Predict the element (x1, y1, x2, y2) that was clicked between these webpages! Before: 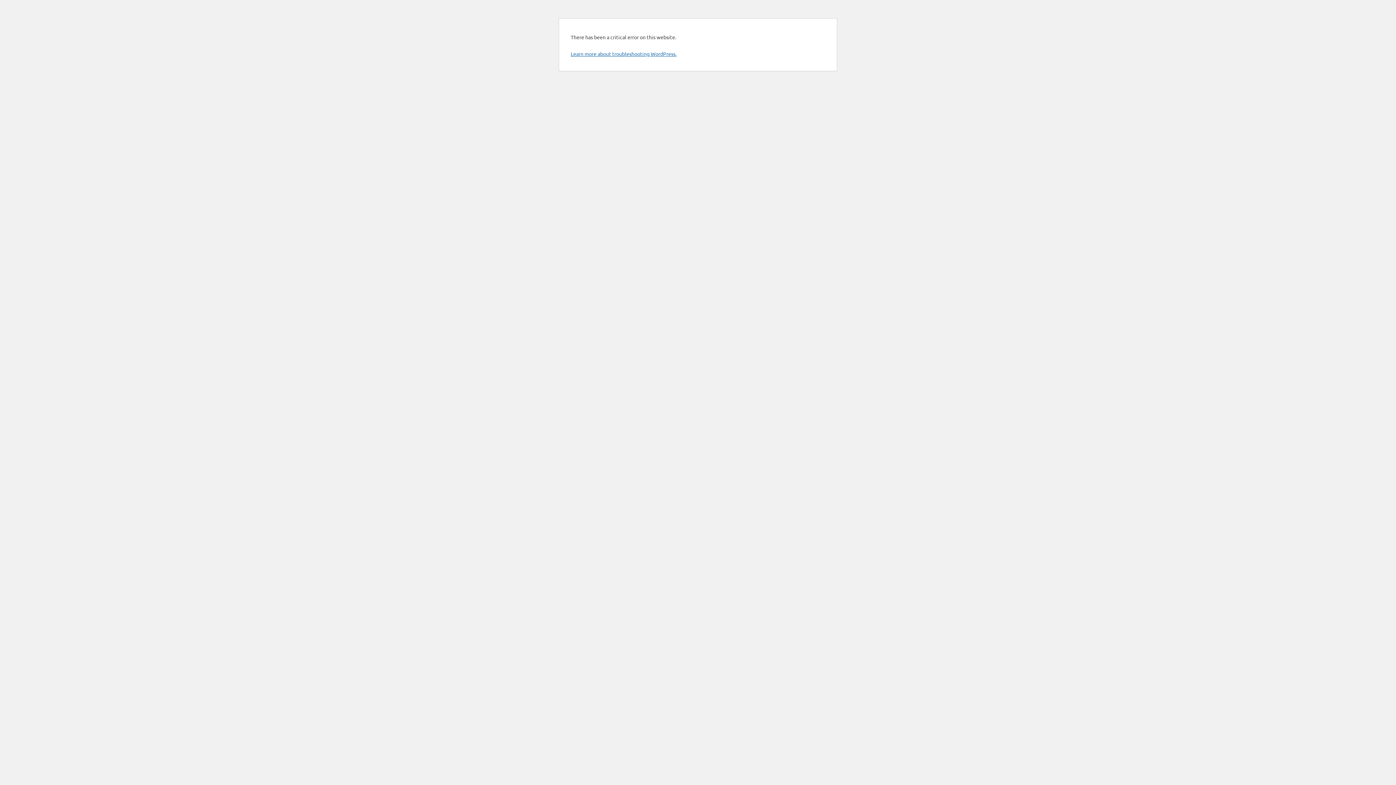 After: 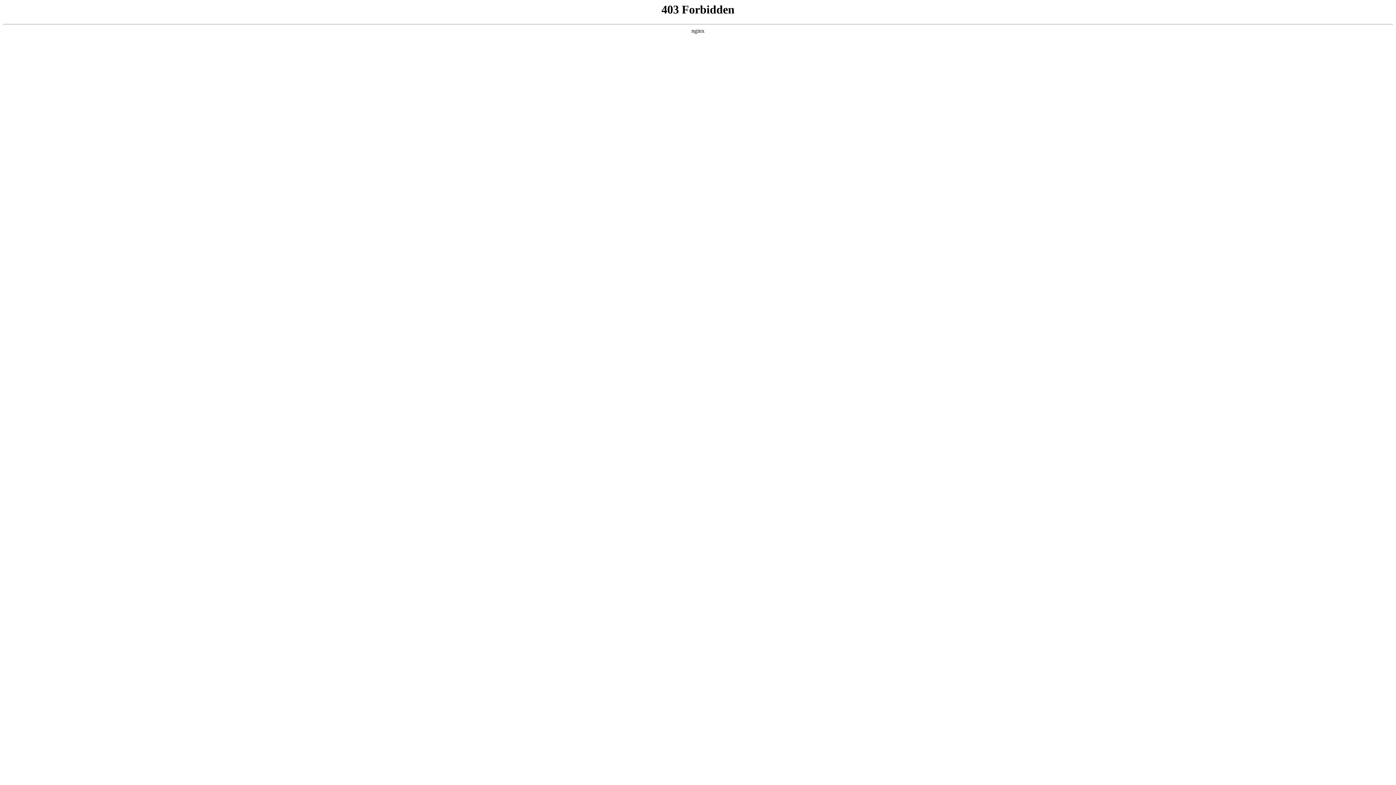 Action: label: Learn more about troubleshooting WordPress. bbox: (570, 50, 676, 57)